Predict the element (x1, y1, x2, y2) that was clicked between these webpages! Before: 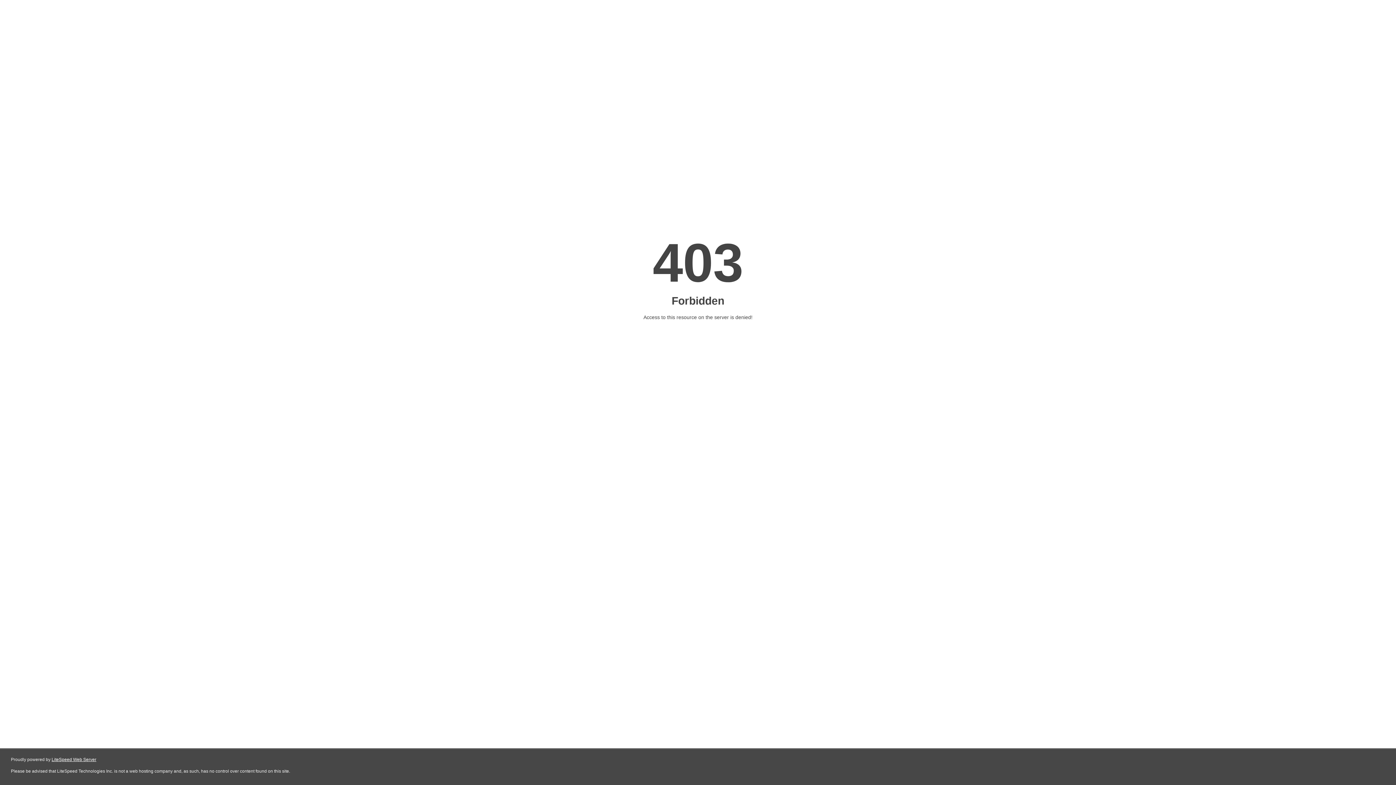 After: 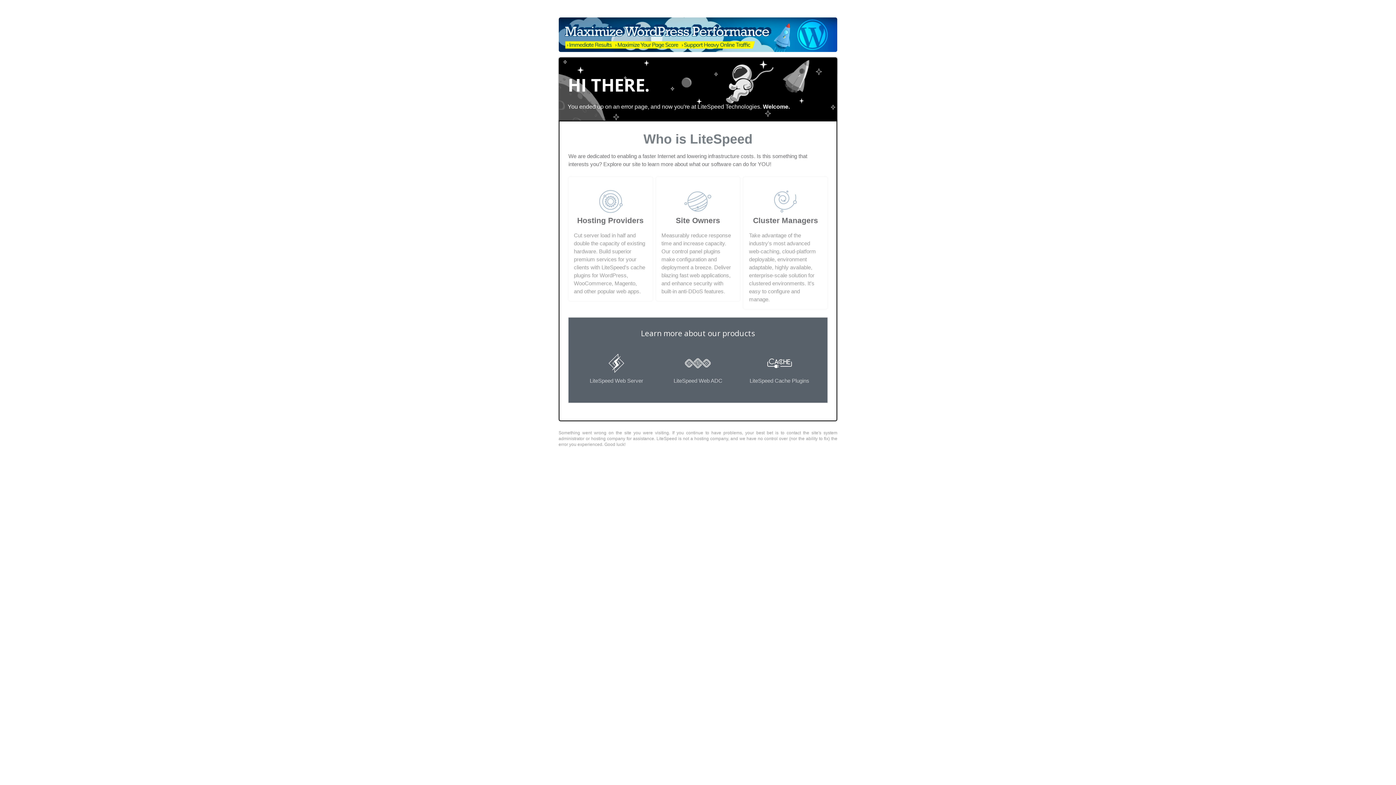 Action: label: LiteSpeed Web Server bbox: (51, 757, 96, 762)